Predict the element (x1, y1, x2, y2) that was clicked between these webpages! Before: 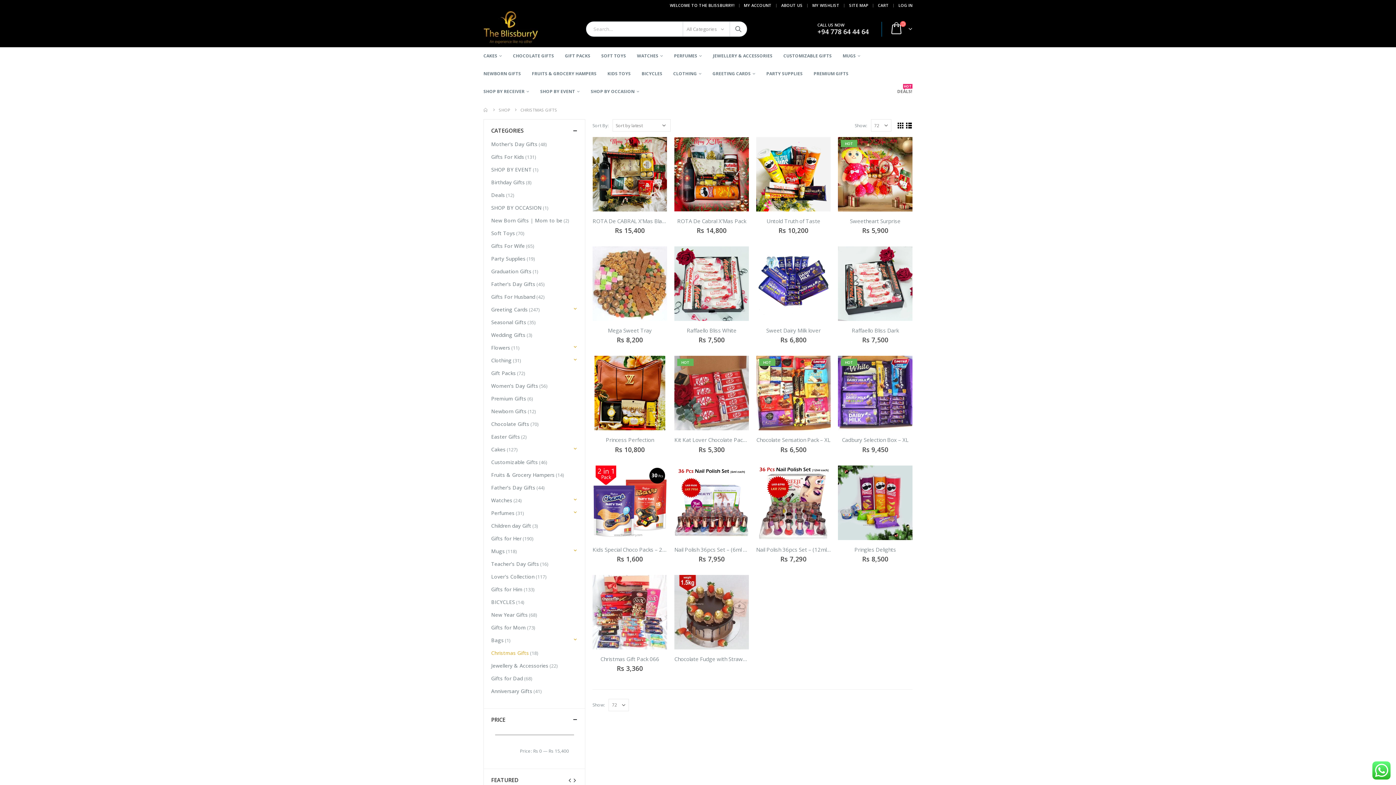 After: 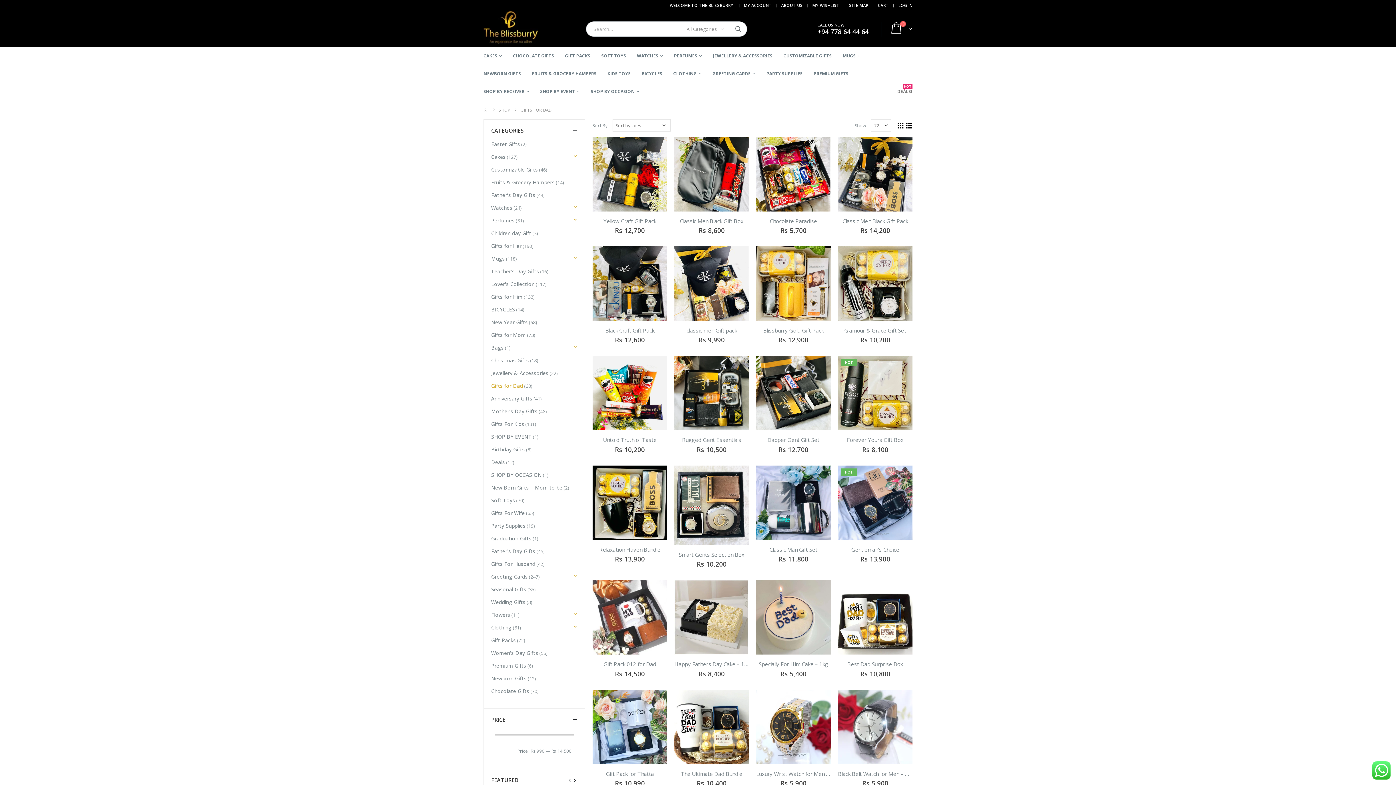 Action: bbox: (491, 672, 523, 685) label: Gifts for Dad